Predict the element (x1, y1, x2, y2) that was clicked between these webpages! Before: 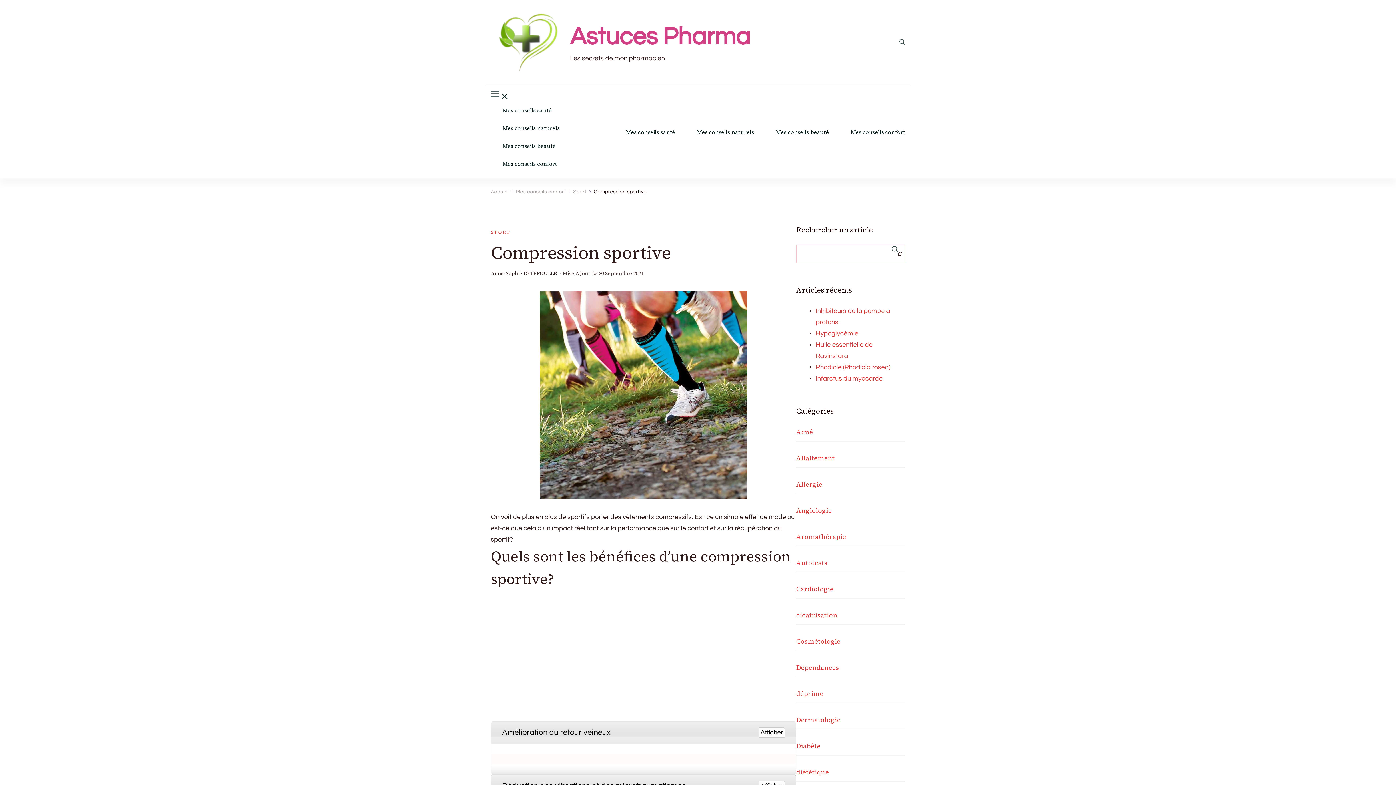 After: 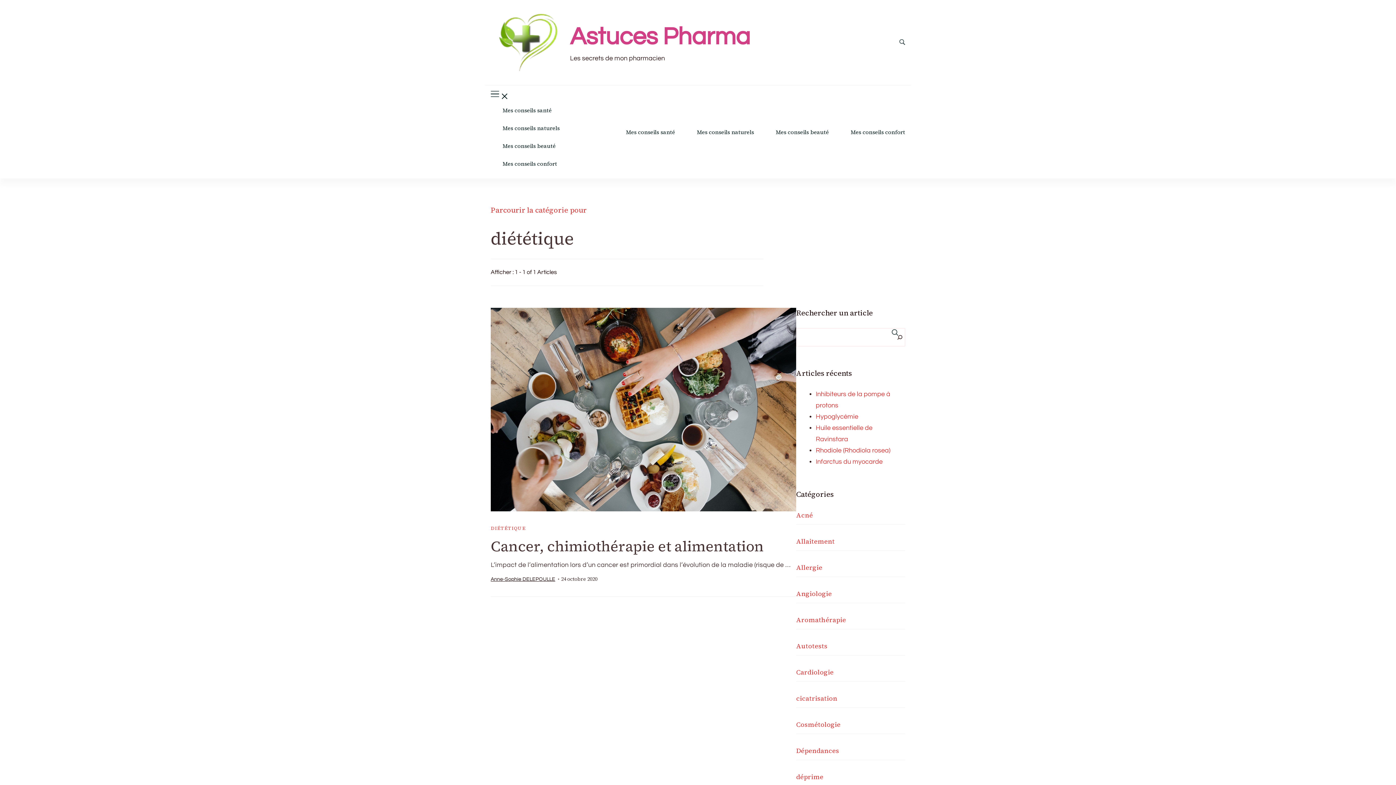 Action: label: diététique bbox: (796, 766, 829, 778)